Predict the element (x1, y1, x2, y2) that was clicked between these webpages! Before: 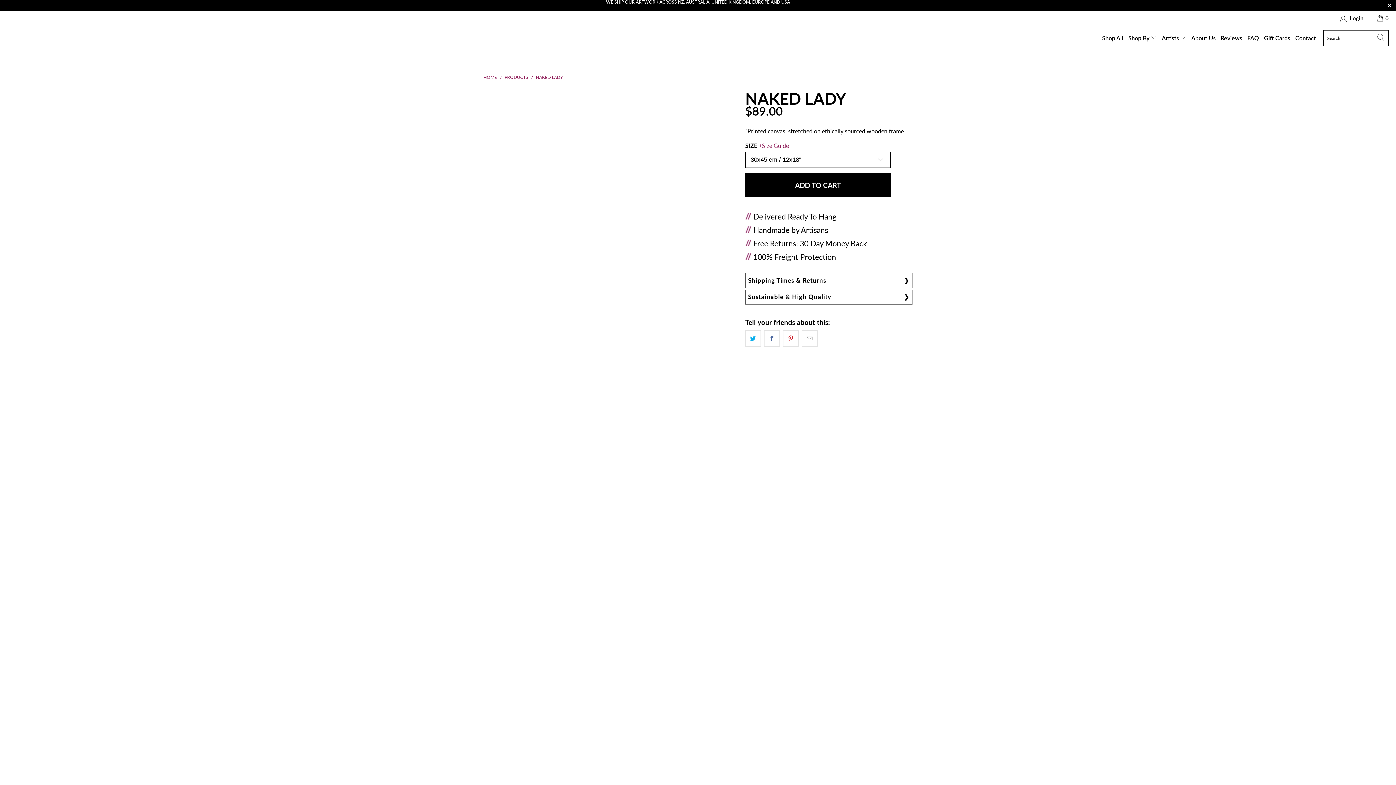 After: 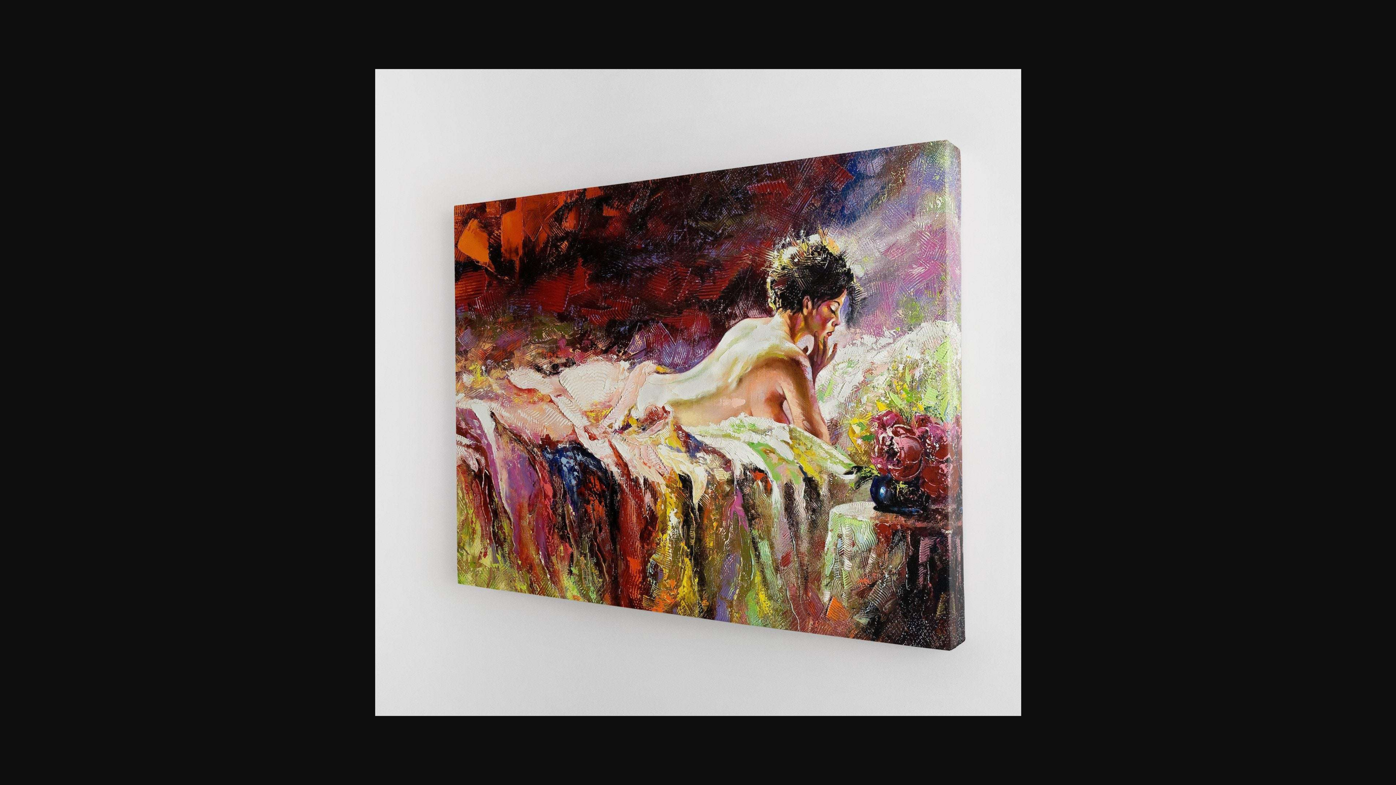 Action: bbox: (483, 634, 738, 816)